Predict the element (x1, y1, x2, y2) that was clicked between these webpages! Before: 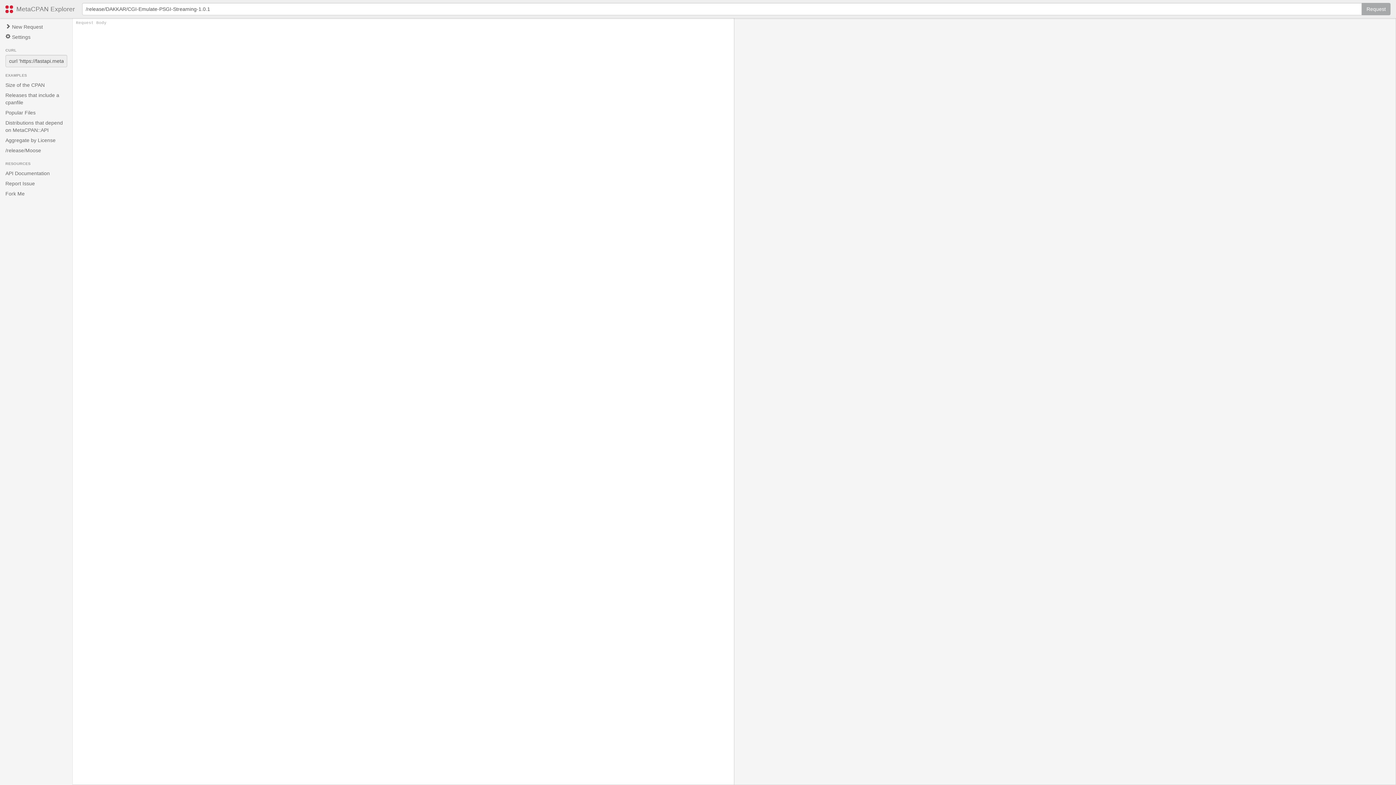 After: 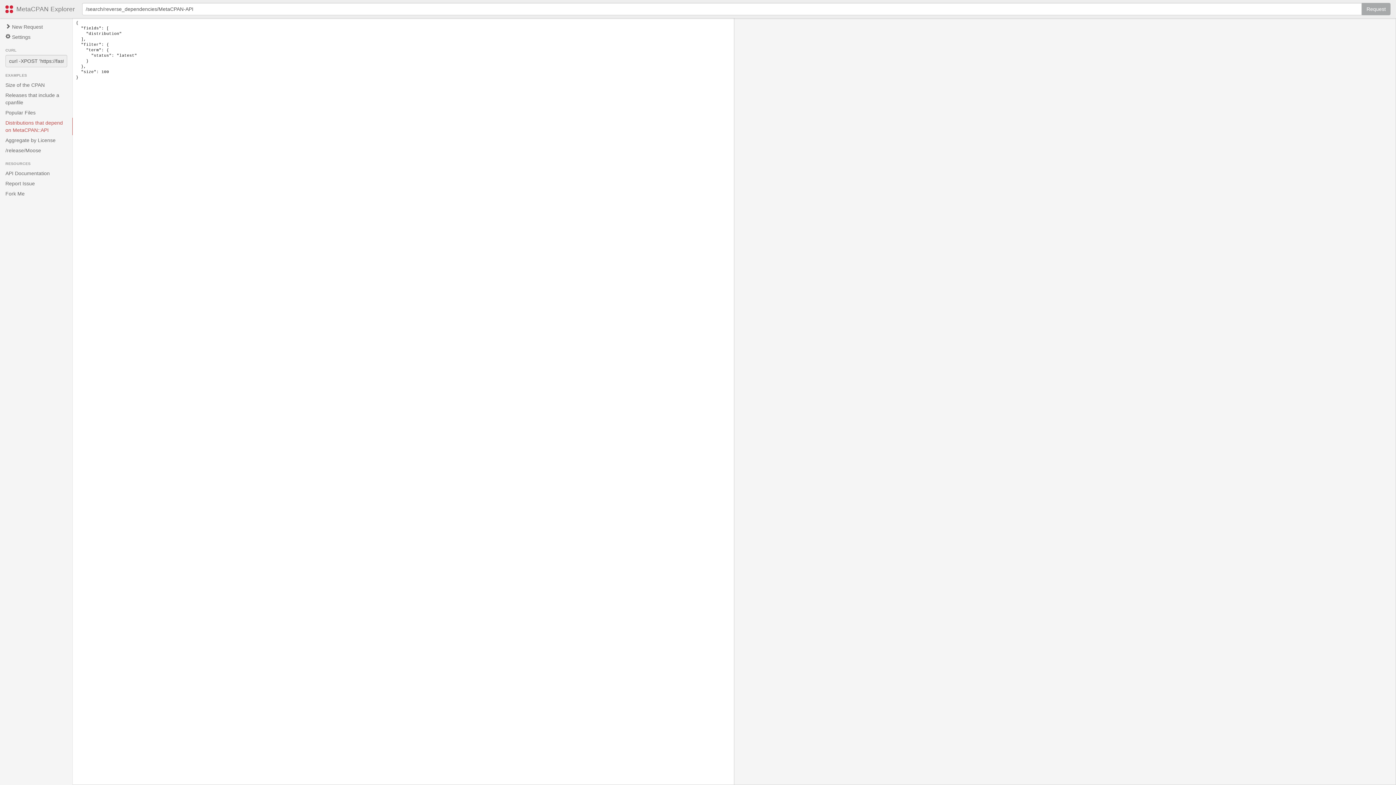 Action: label: Distributions that depend on MetaCPAN::API bbox: (0, 117, 72, 135)